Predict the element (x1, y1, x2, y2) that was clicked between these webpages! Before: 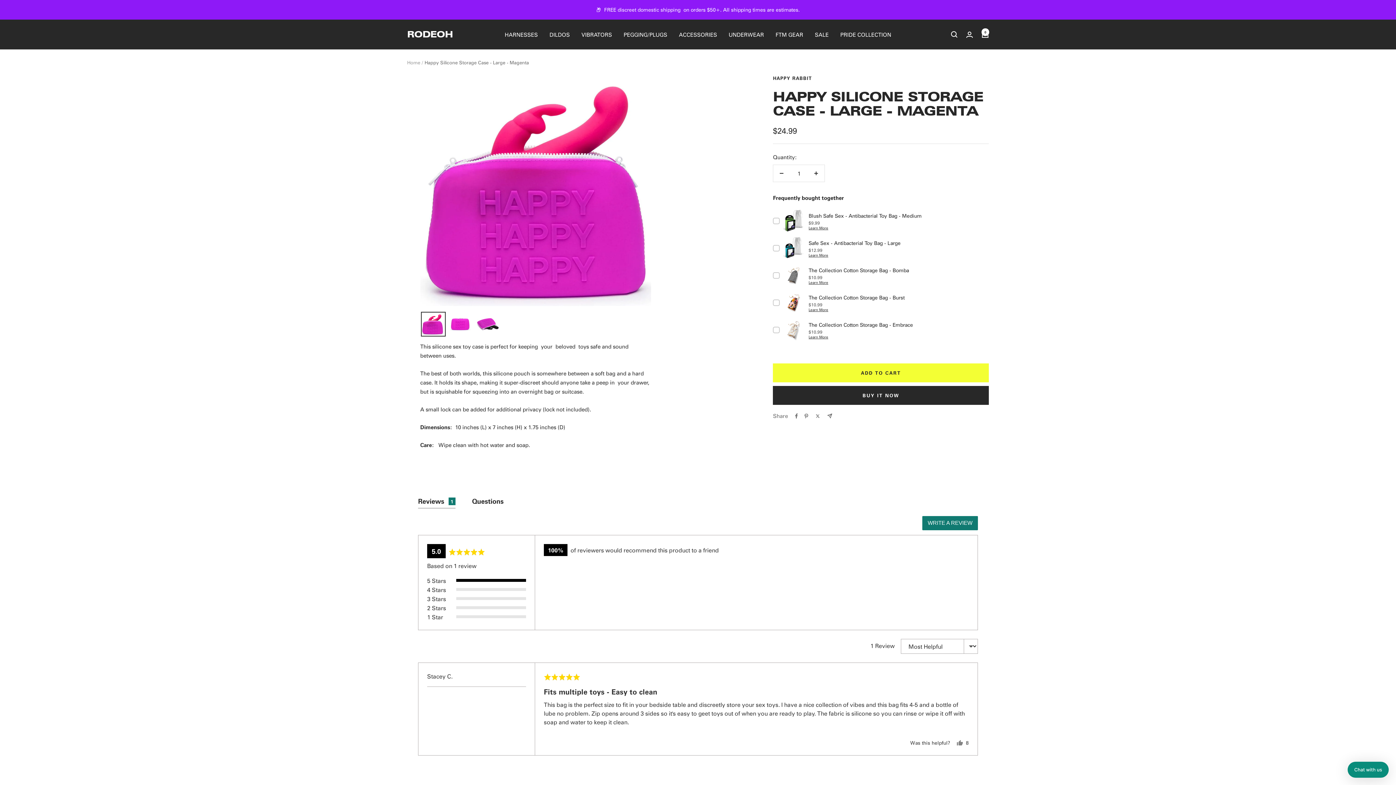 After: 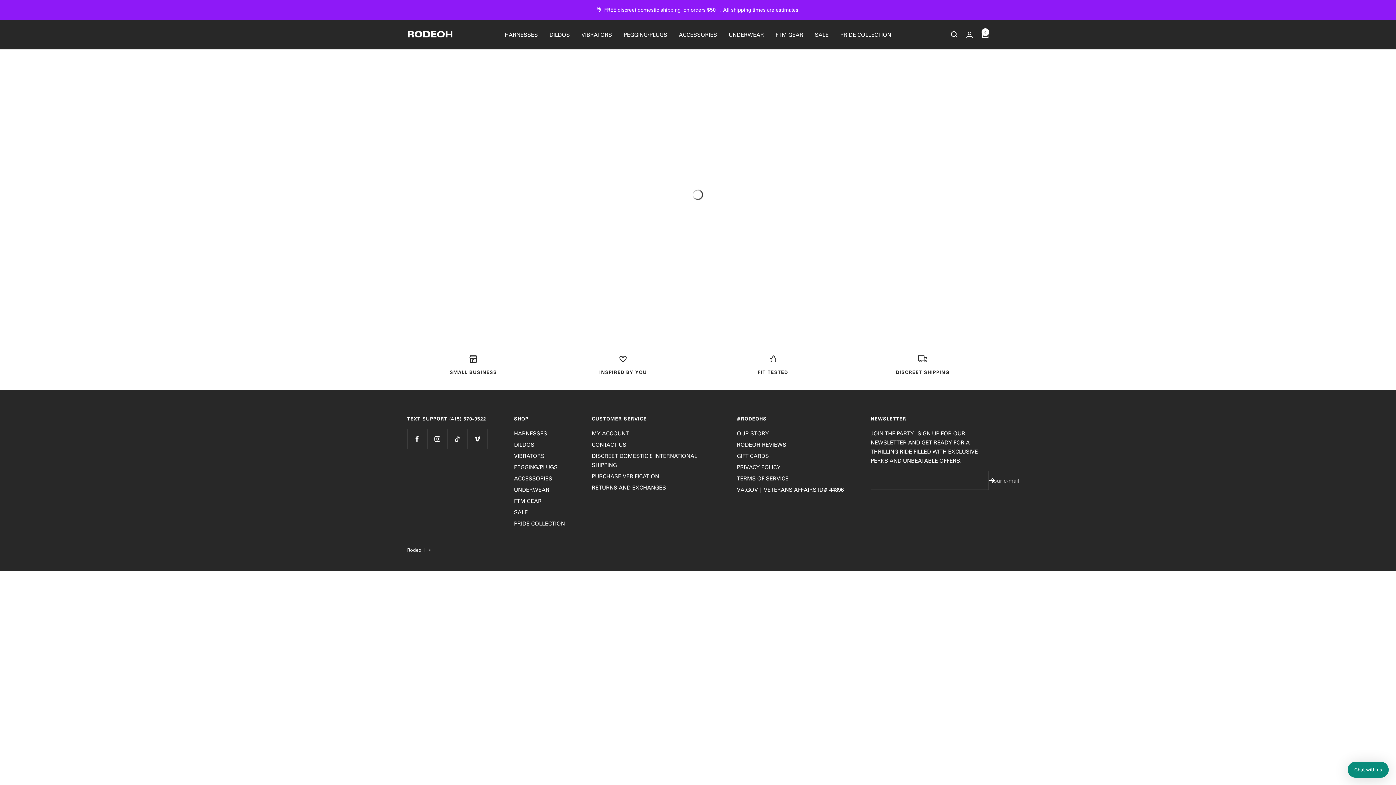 Action: bbox: (815, 30, 828, 39) label: SALE